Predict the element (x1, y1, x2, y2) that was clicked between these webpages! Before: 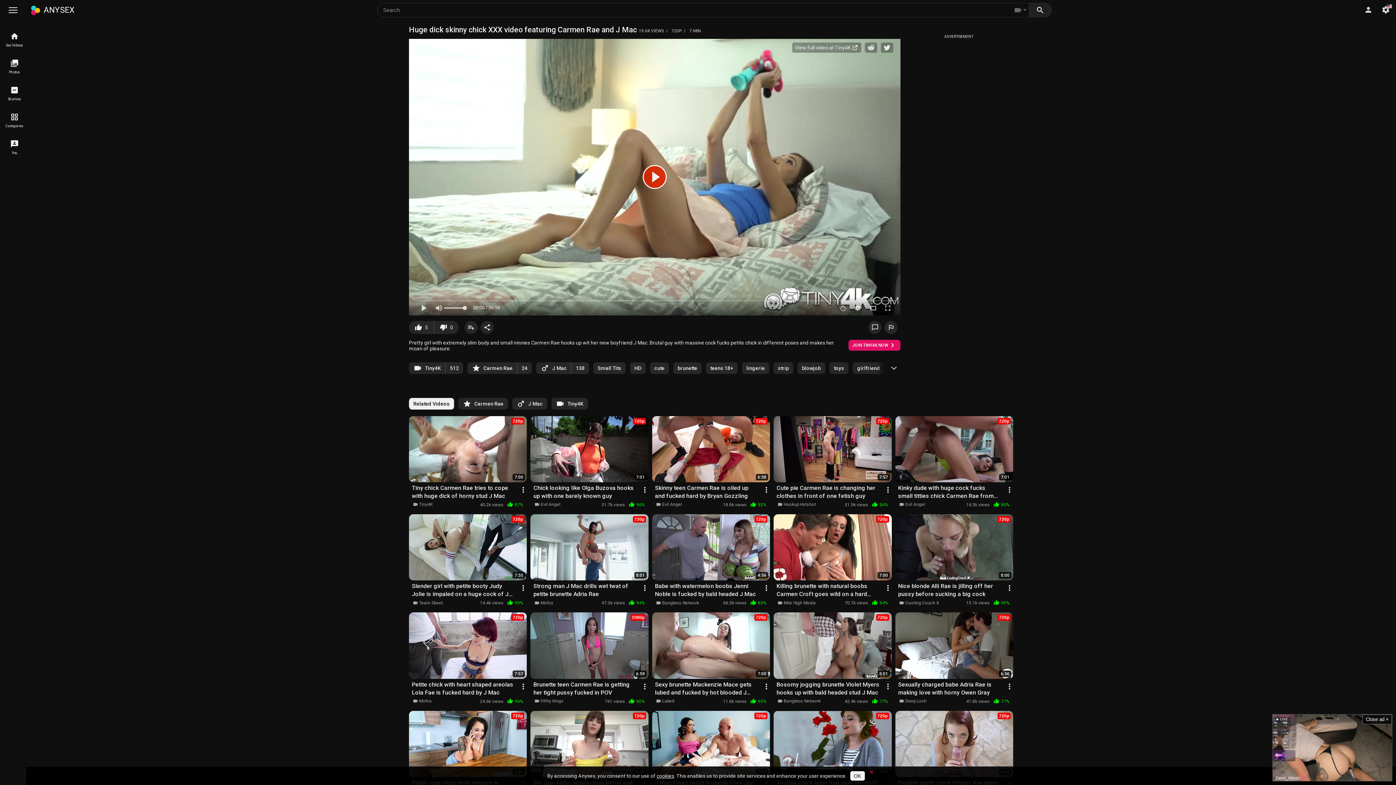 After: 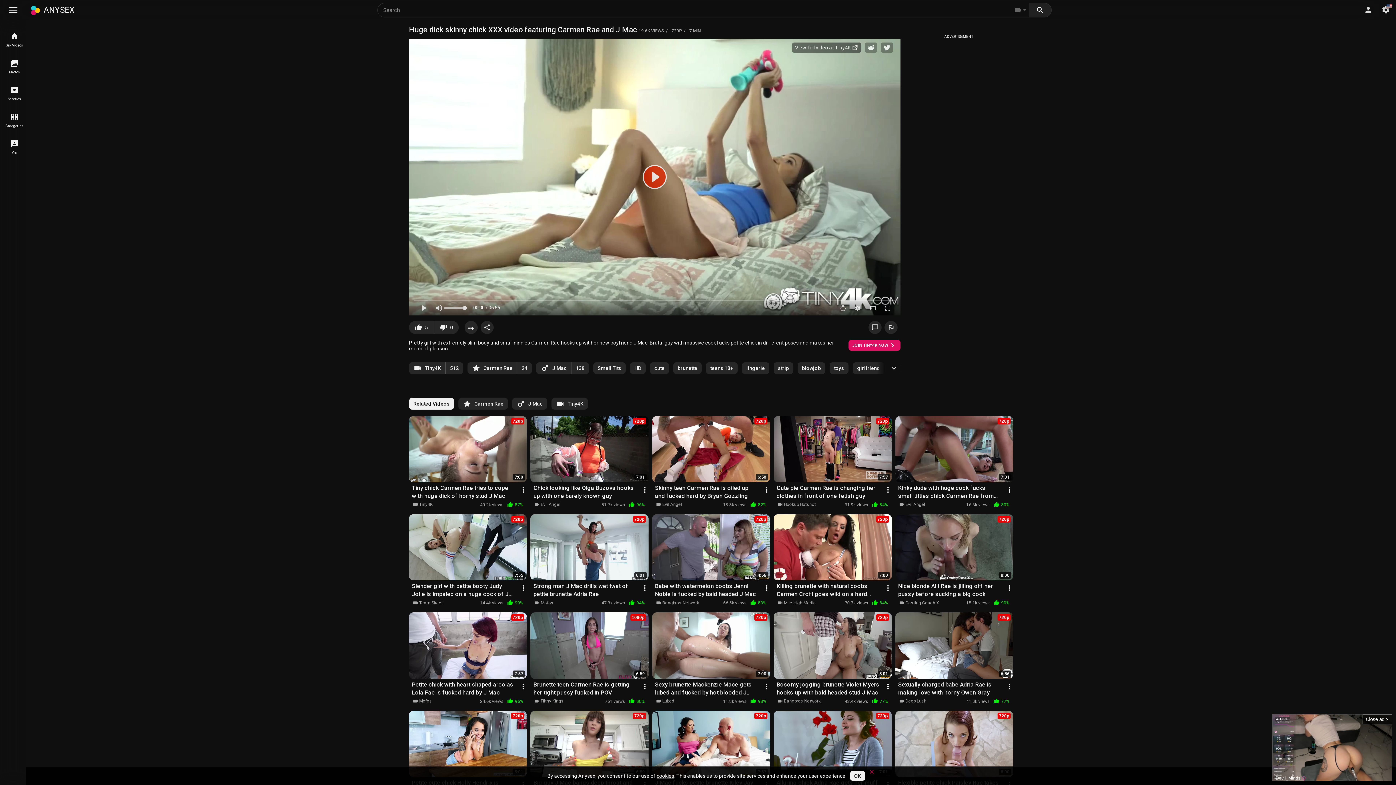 Action: bbox: (792, 42, 861, 52) label: View full video at Tiny4K 